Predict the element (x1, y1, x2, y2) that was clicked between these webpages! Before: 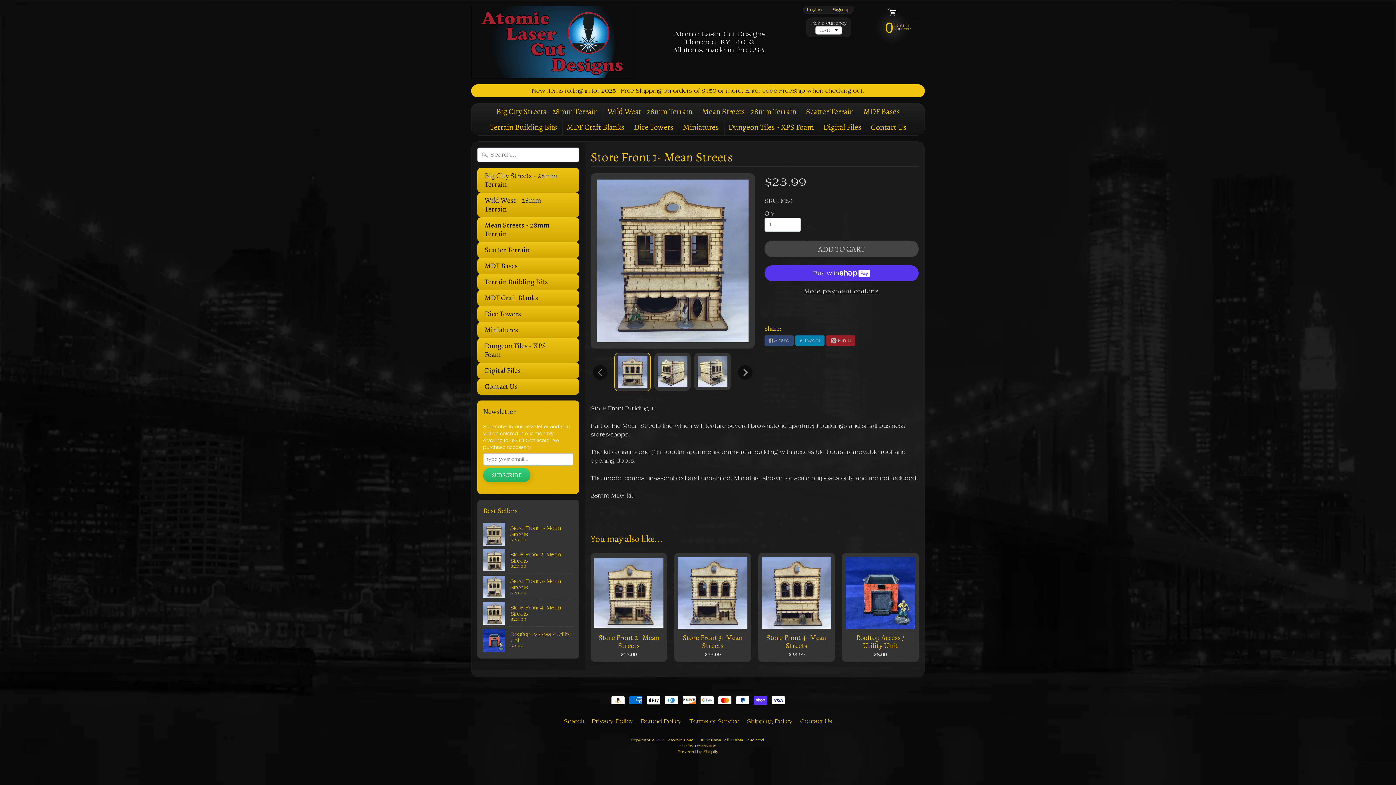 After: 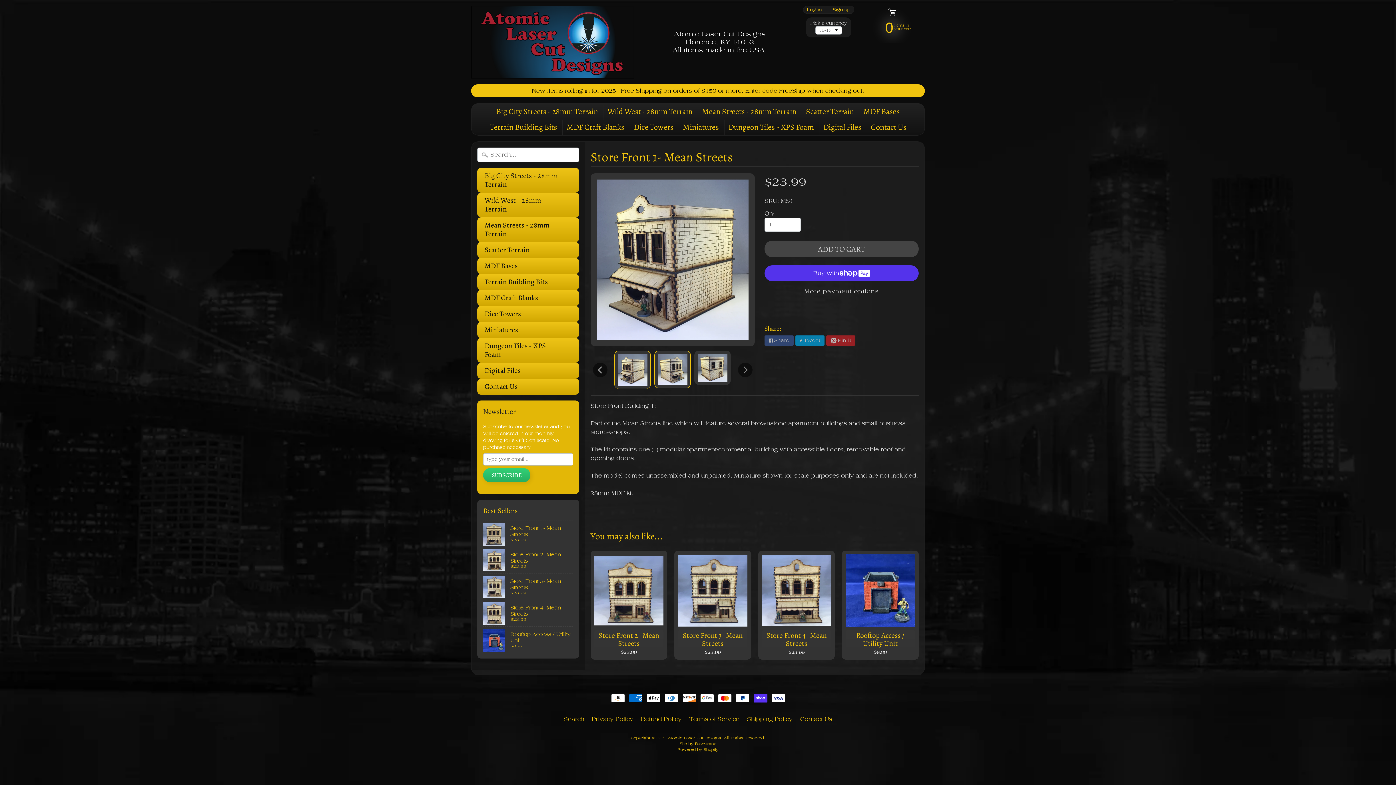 Action: bbox: (654, 353, 690, 391)